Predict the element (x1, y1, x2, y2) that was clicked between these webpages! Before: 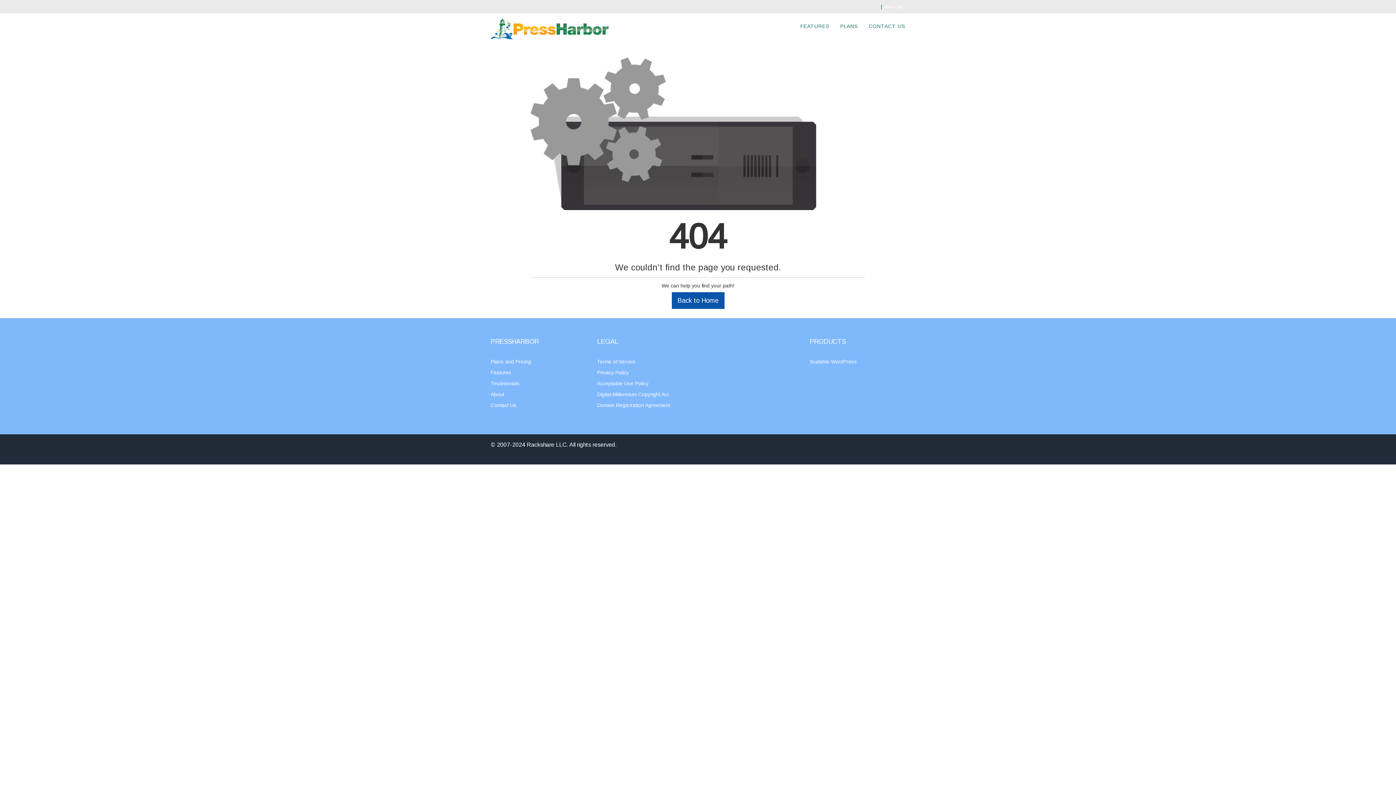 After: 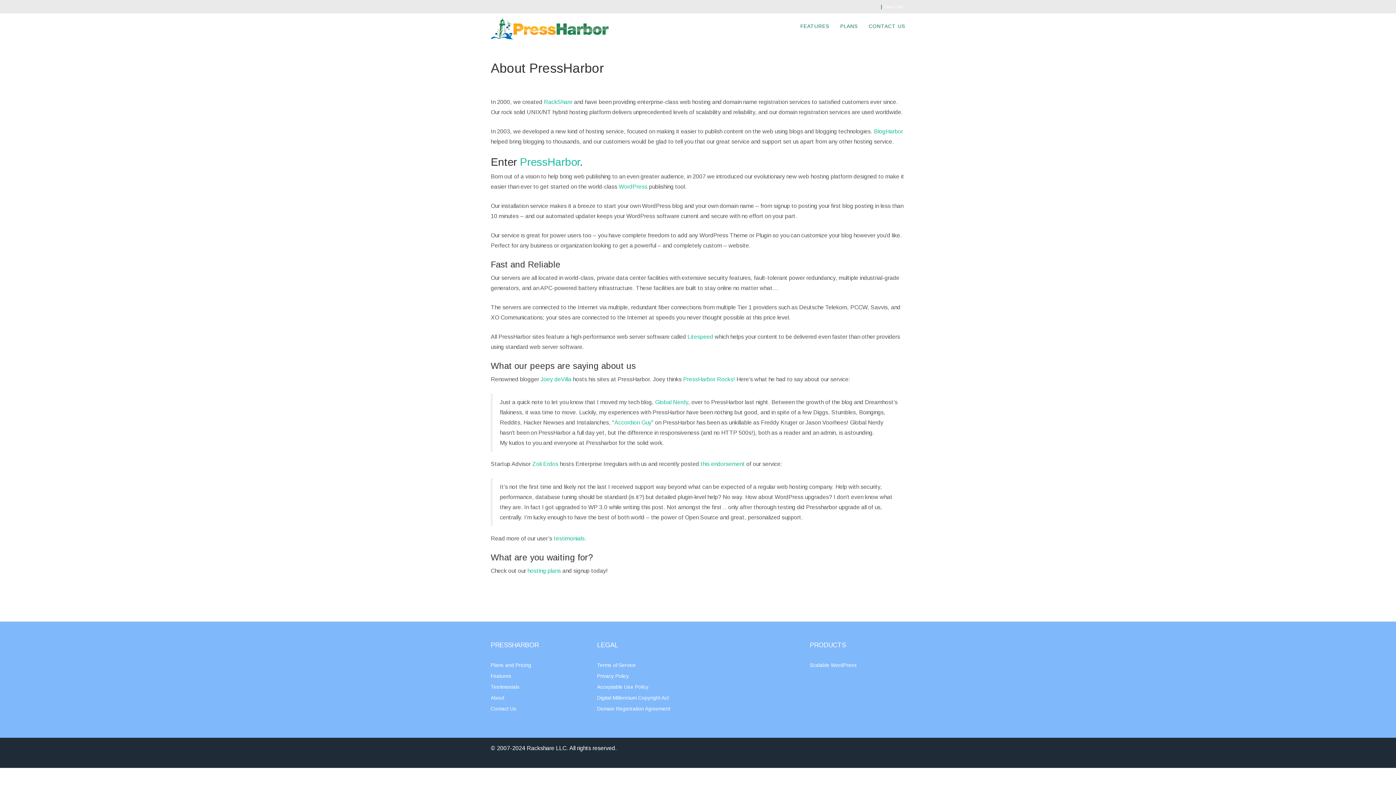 Action: bbox: (490, 391, 504, 397) label: About